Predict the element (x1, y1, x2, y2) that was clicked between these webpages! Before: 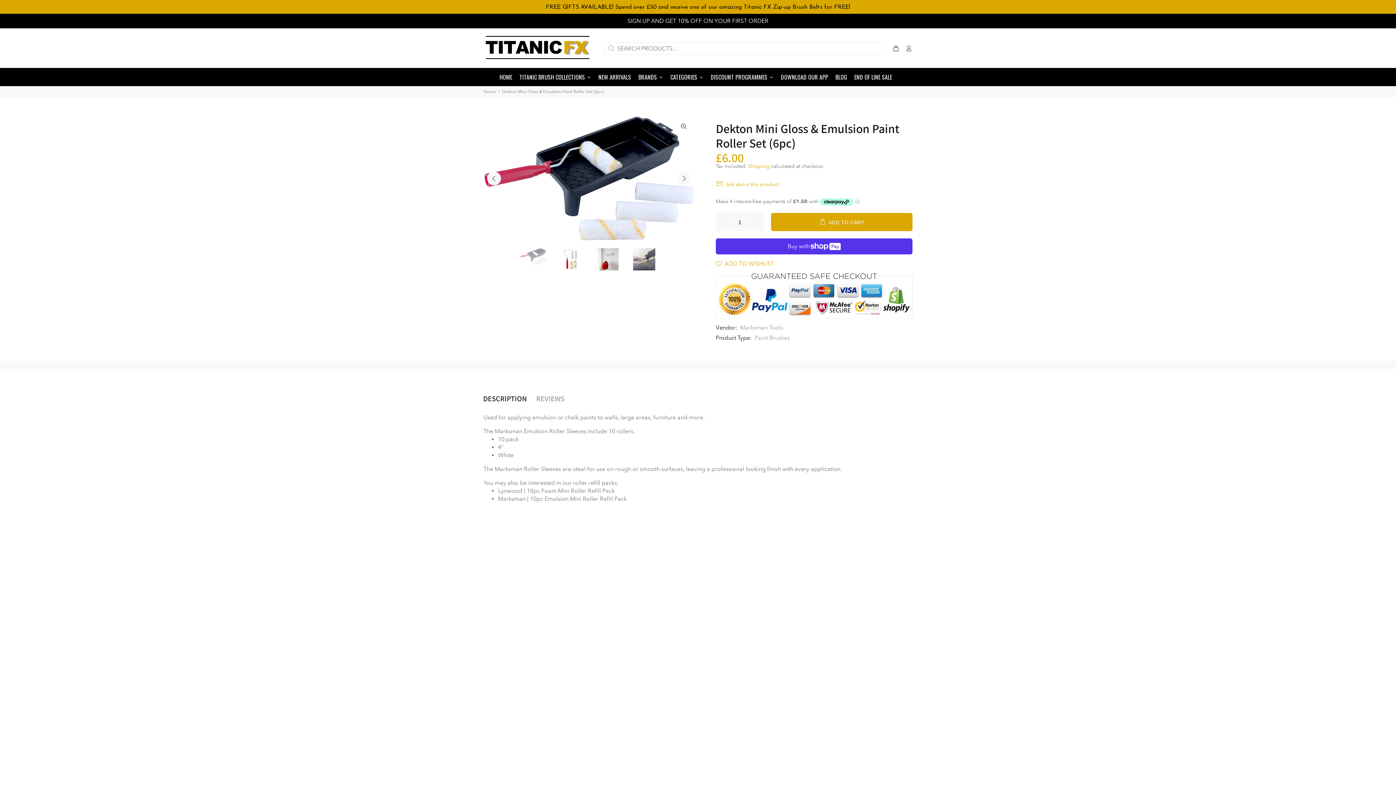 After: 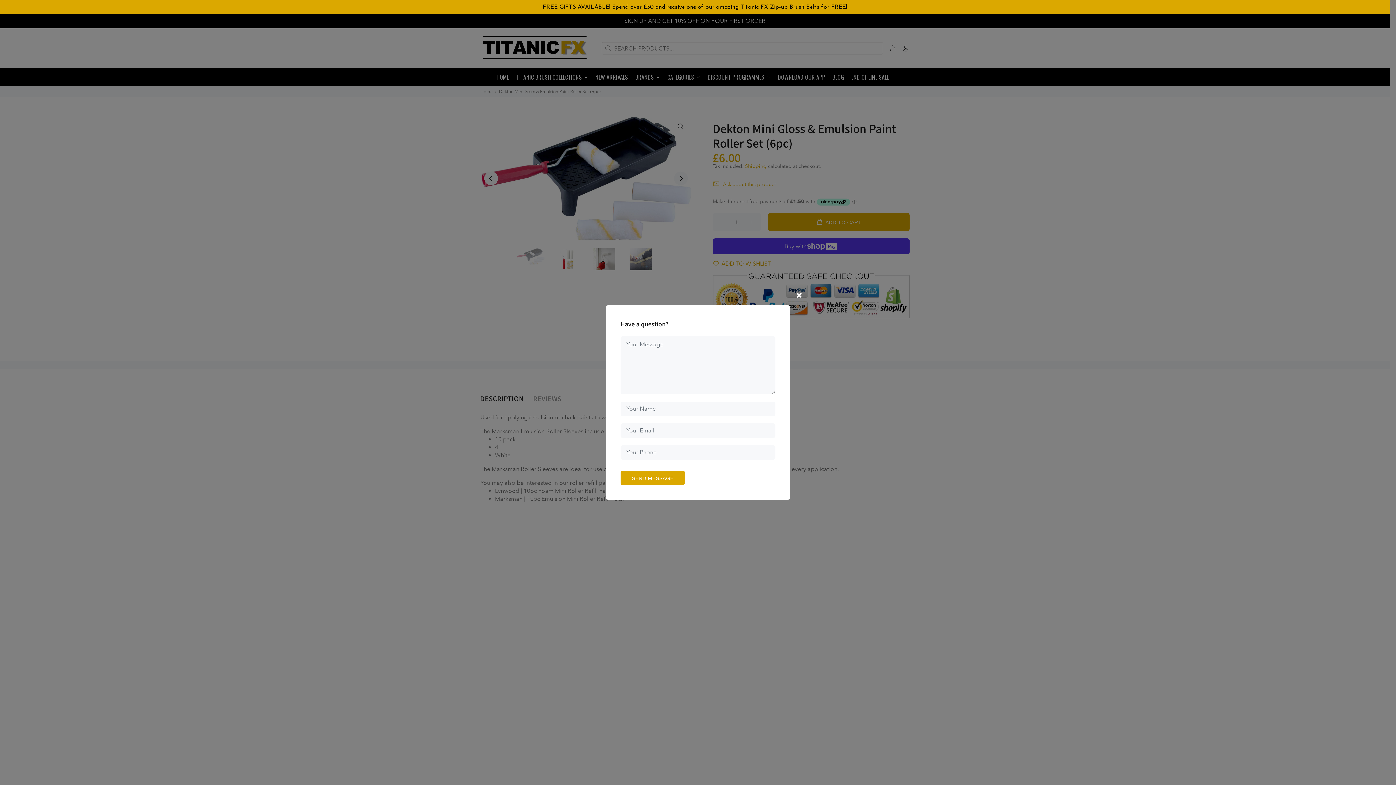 Action: bbox: (716, 177, 783, 191) label: Ask about this product